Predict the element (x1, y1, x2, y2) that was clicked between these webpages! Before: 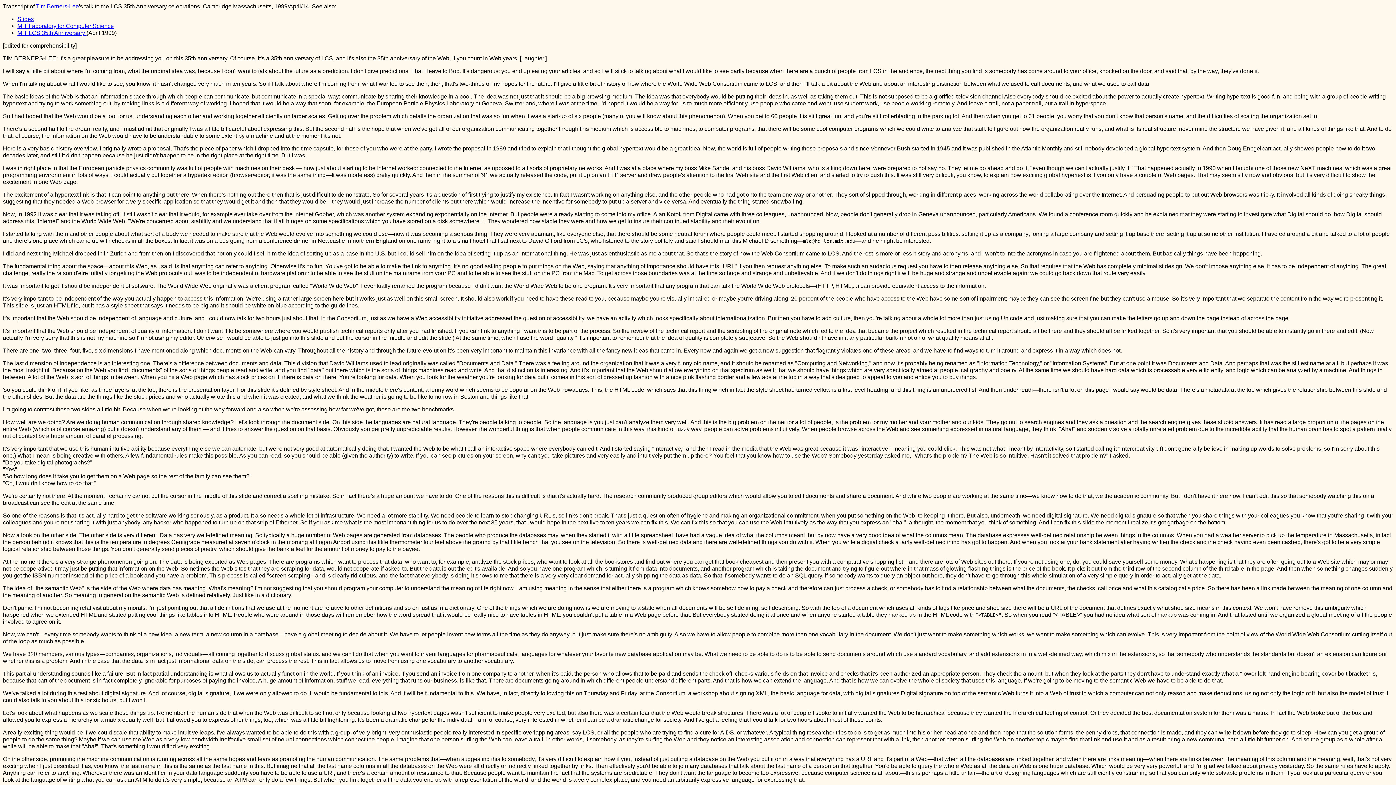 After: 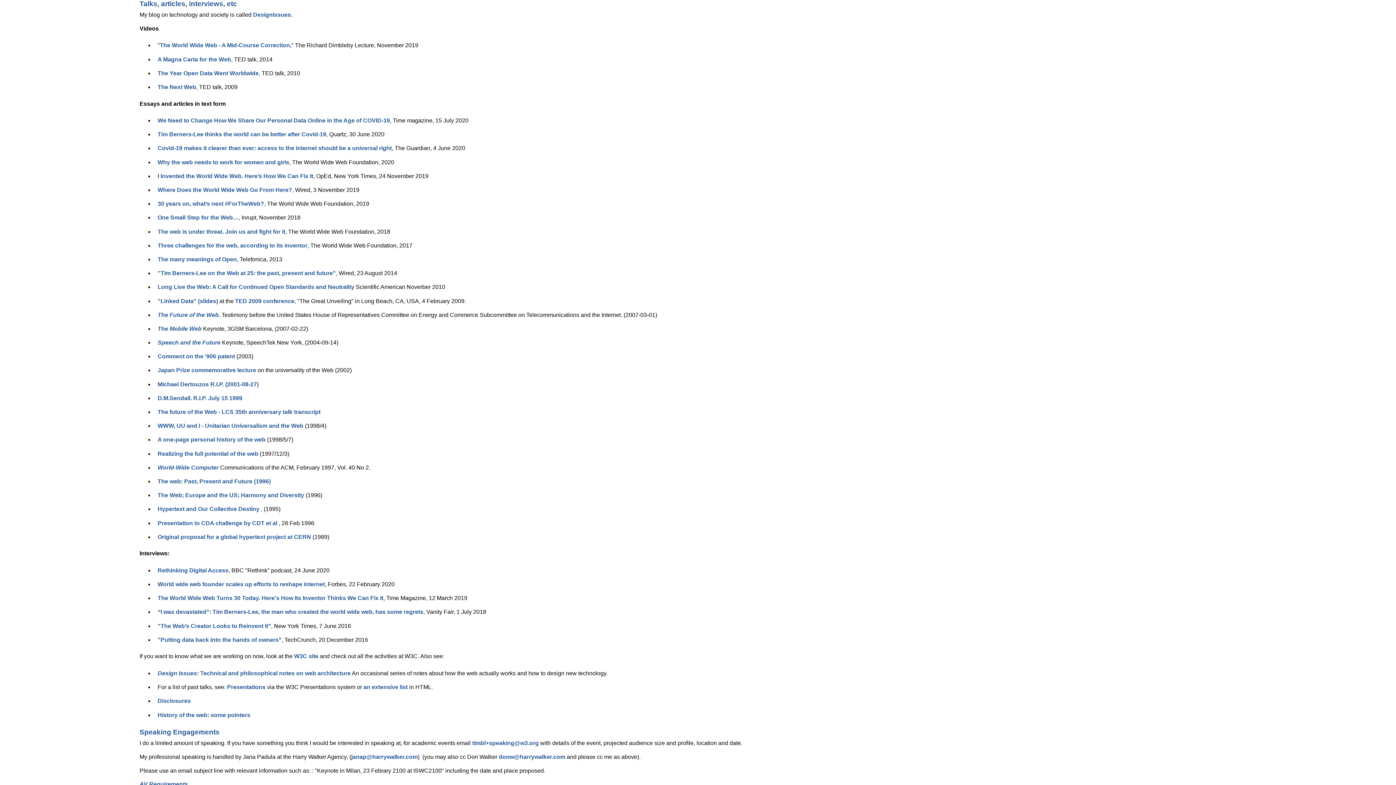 Action: bbox: (36, 3, 78, 9) label: Tim Berners-Lee